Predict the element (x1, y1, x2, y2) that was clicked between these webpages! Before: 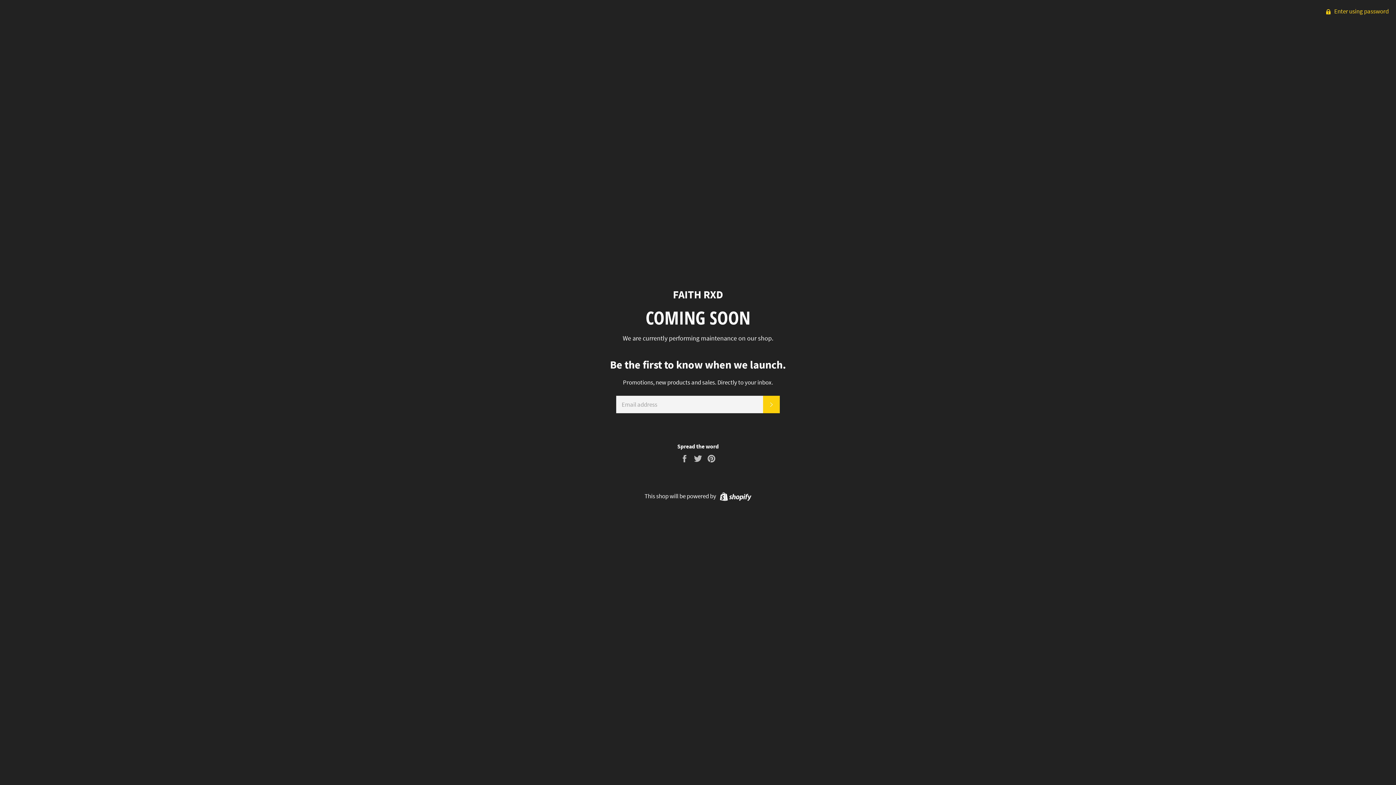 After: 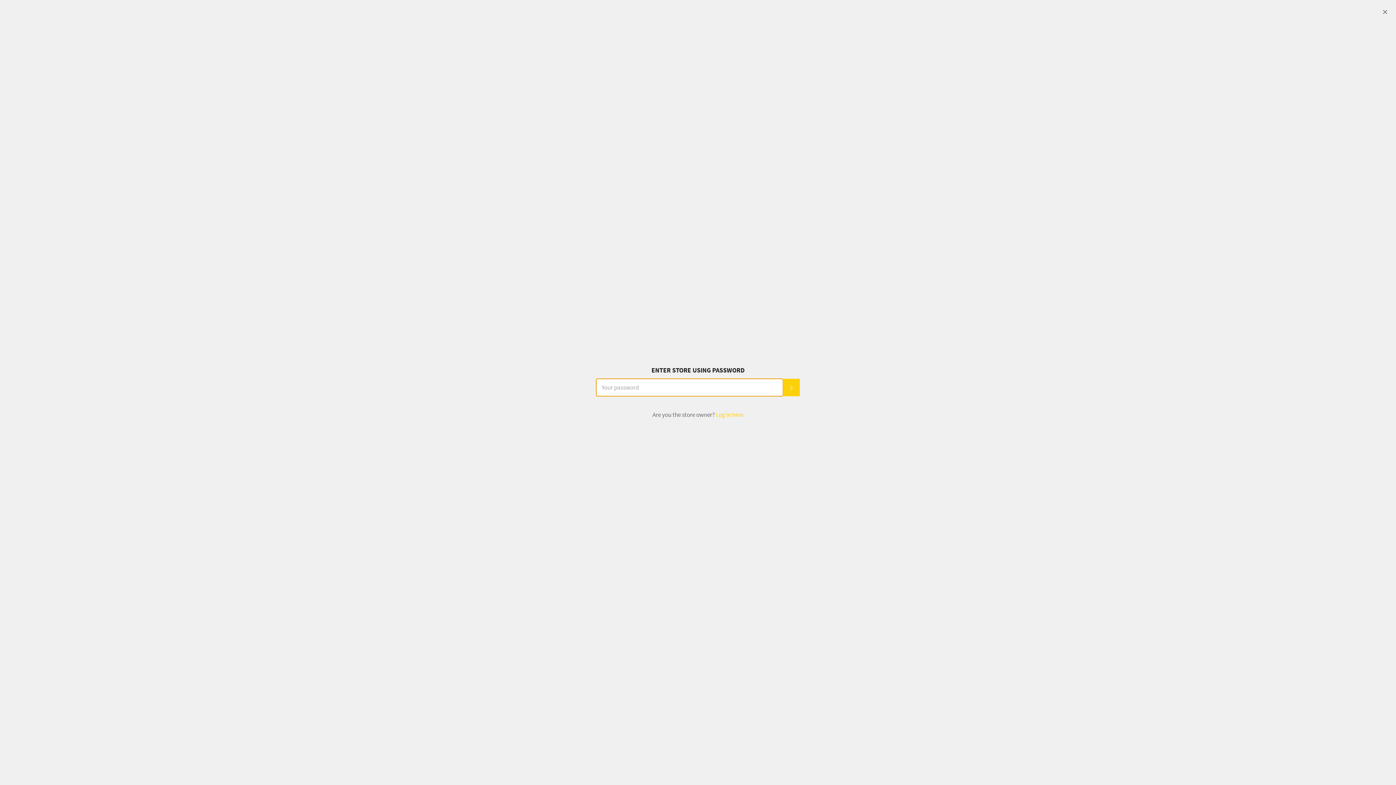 Action: label:  Enter using password bbox: (1319, 0, 1396, 22)